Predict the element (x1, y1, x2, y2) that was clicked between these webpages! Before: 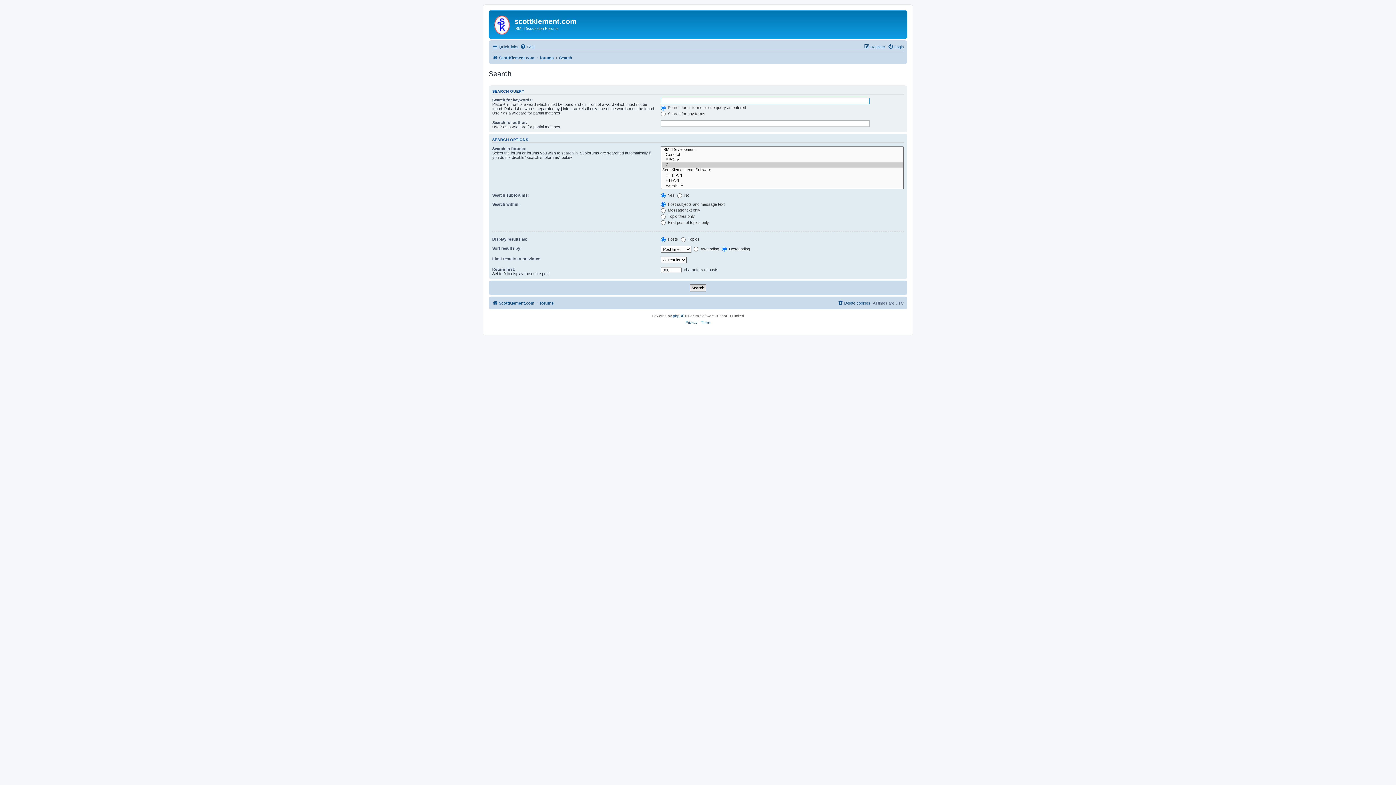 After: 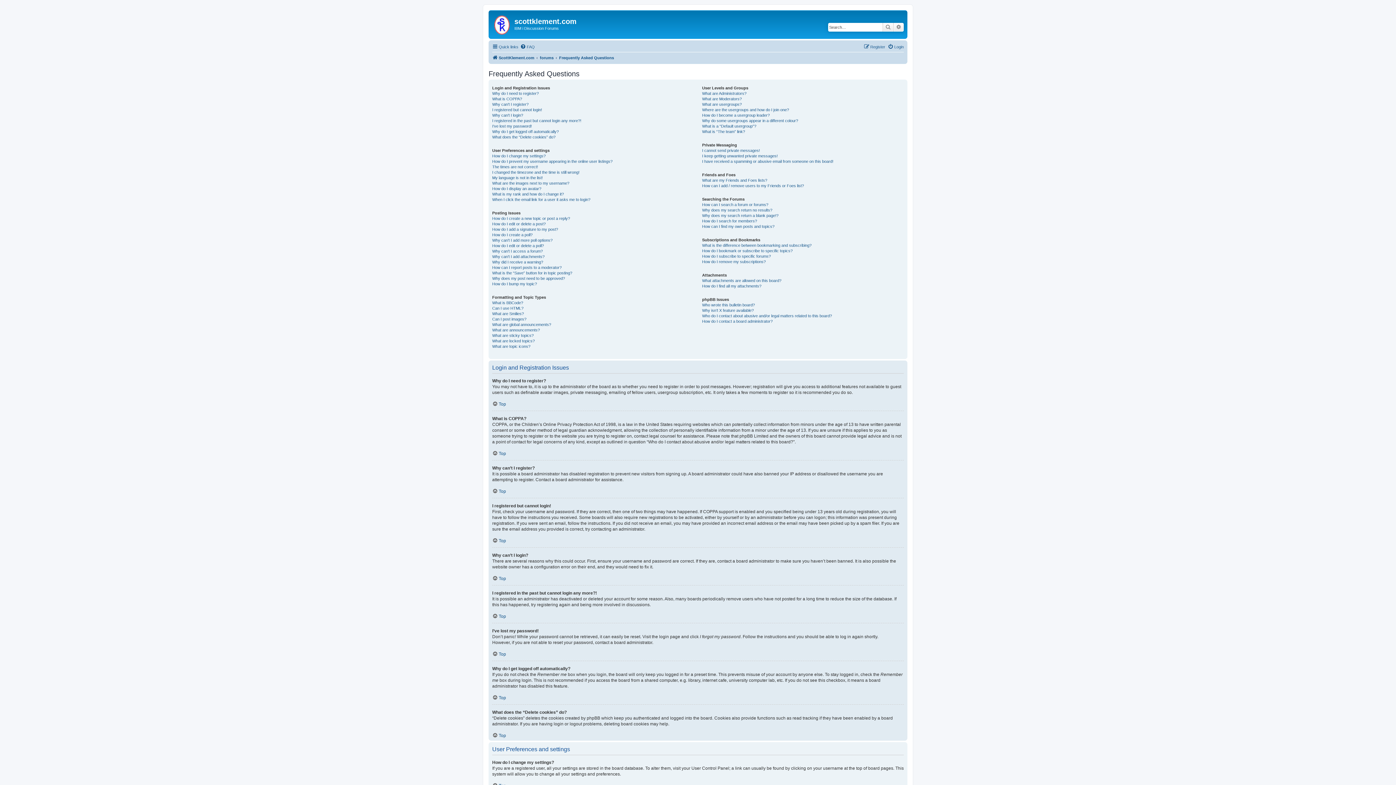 Action: bbox: (520, 42, 534, 51) label: FAQ